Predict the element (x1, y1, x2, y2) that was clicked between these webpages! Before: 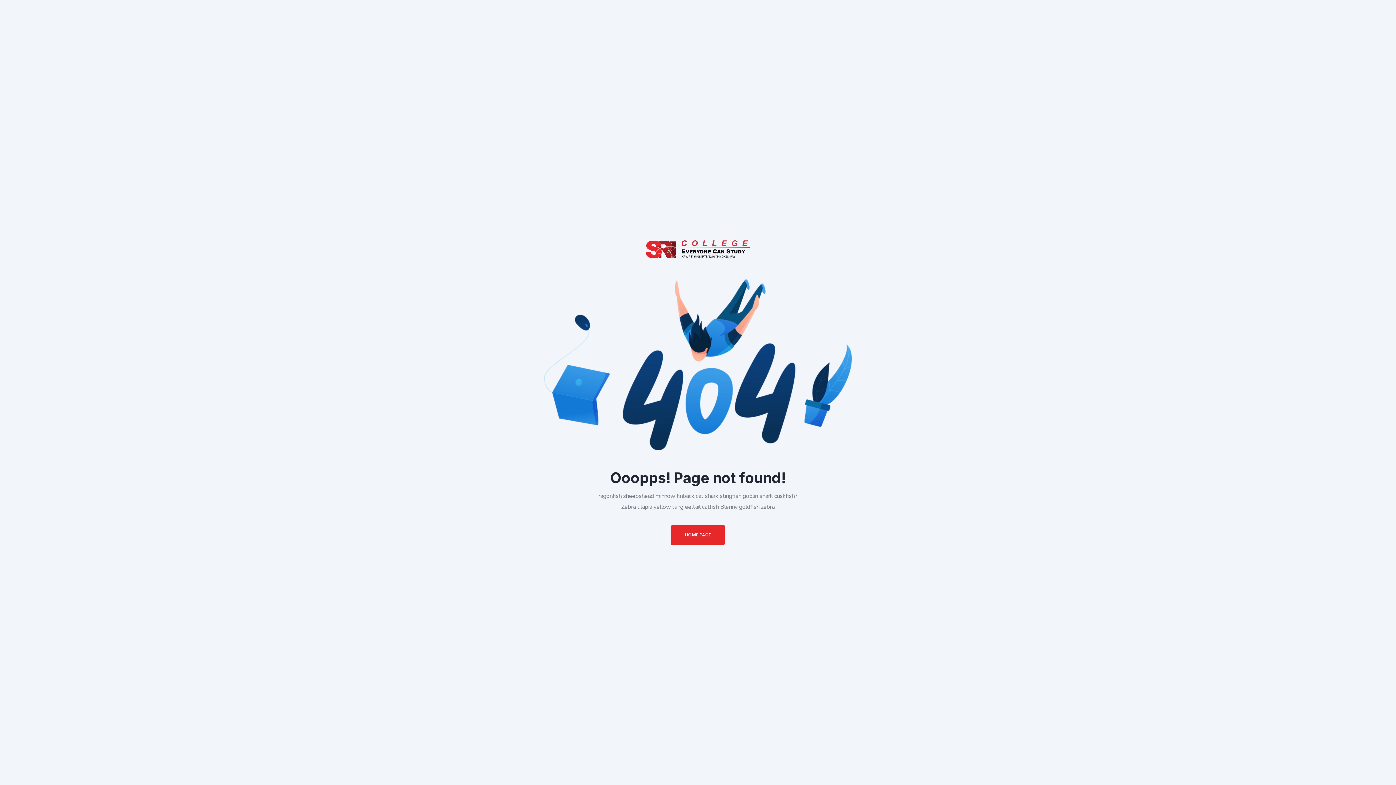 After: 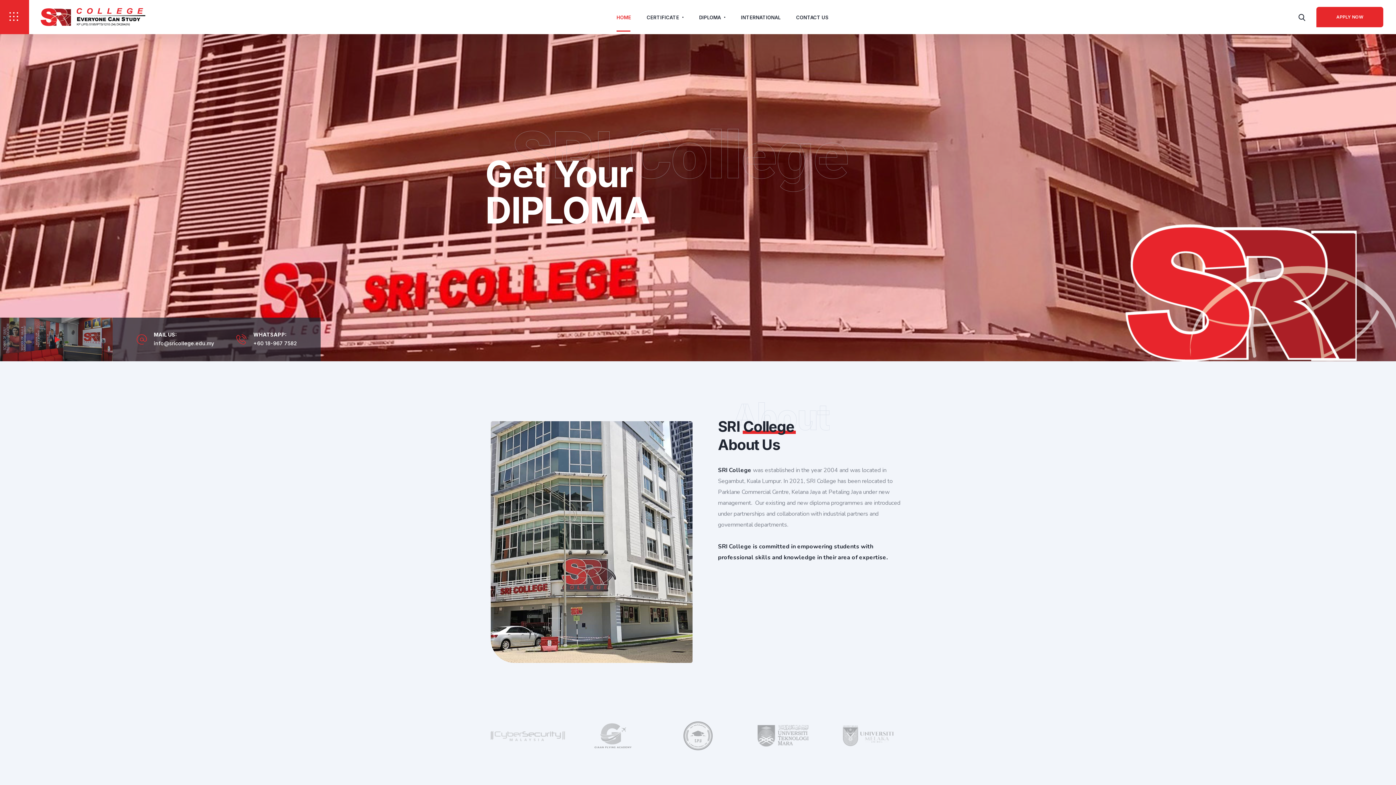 Action: bbox: (644, 240, 751, 258)